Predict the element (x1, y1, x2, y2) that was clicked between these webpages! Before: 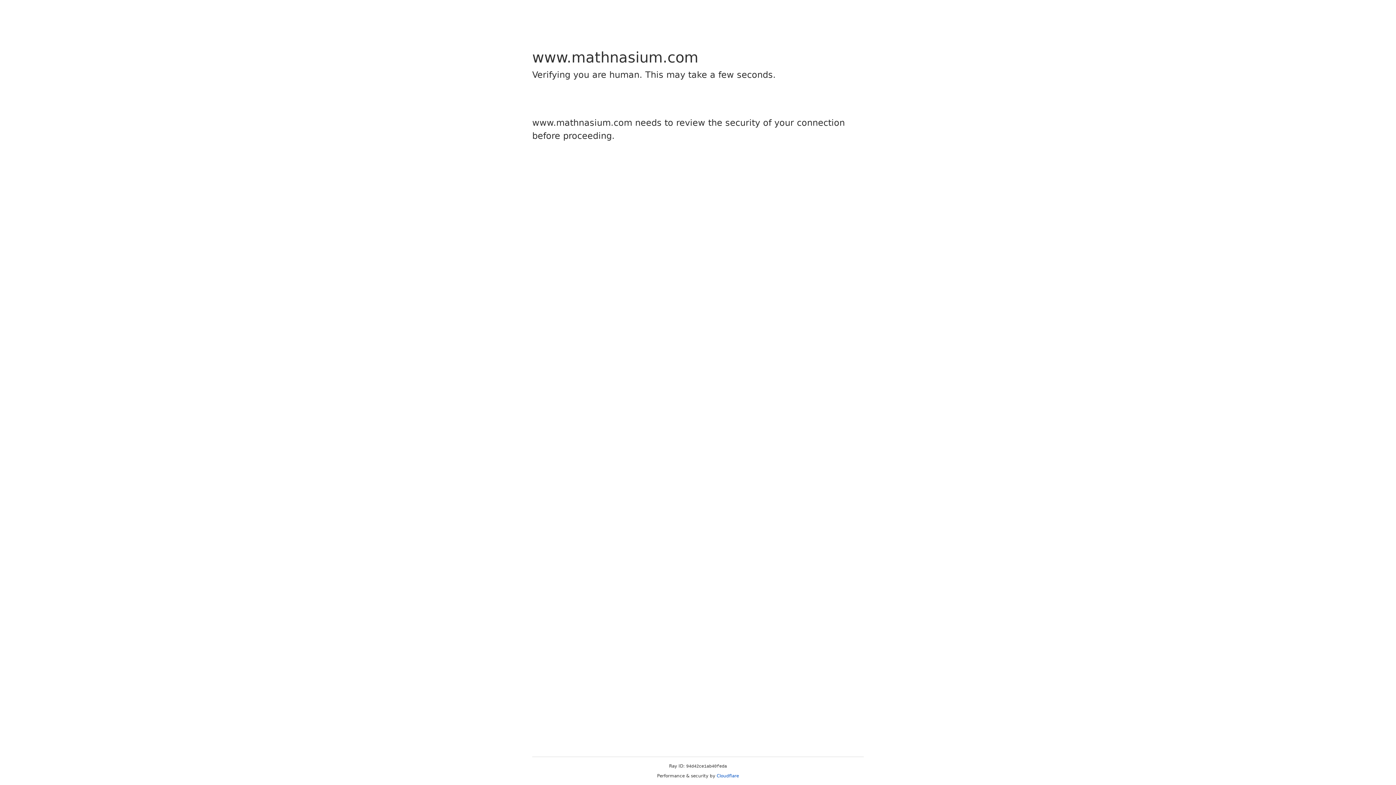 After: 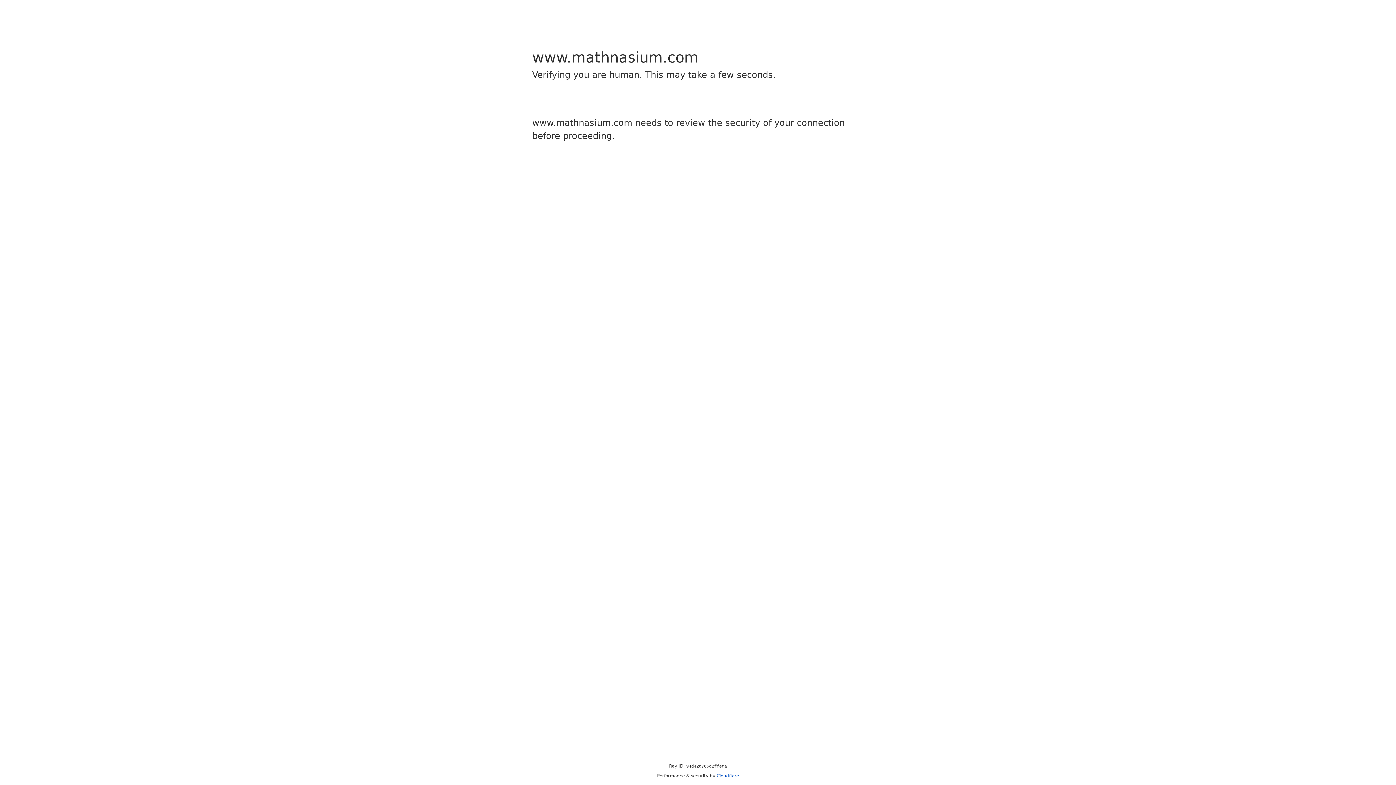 Action: label: Cloudflare bbox: (716, 773, 739, 778)